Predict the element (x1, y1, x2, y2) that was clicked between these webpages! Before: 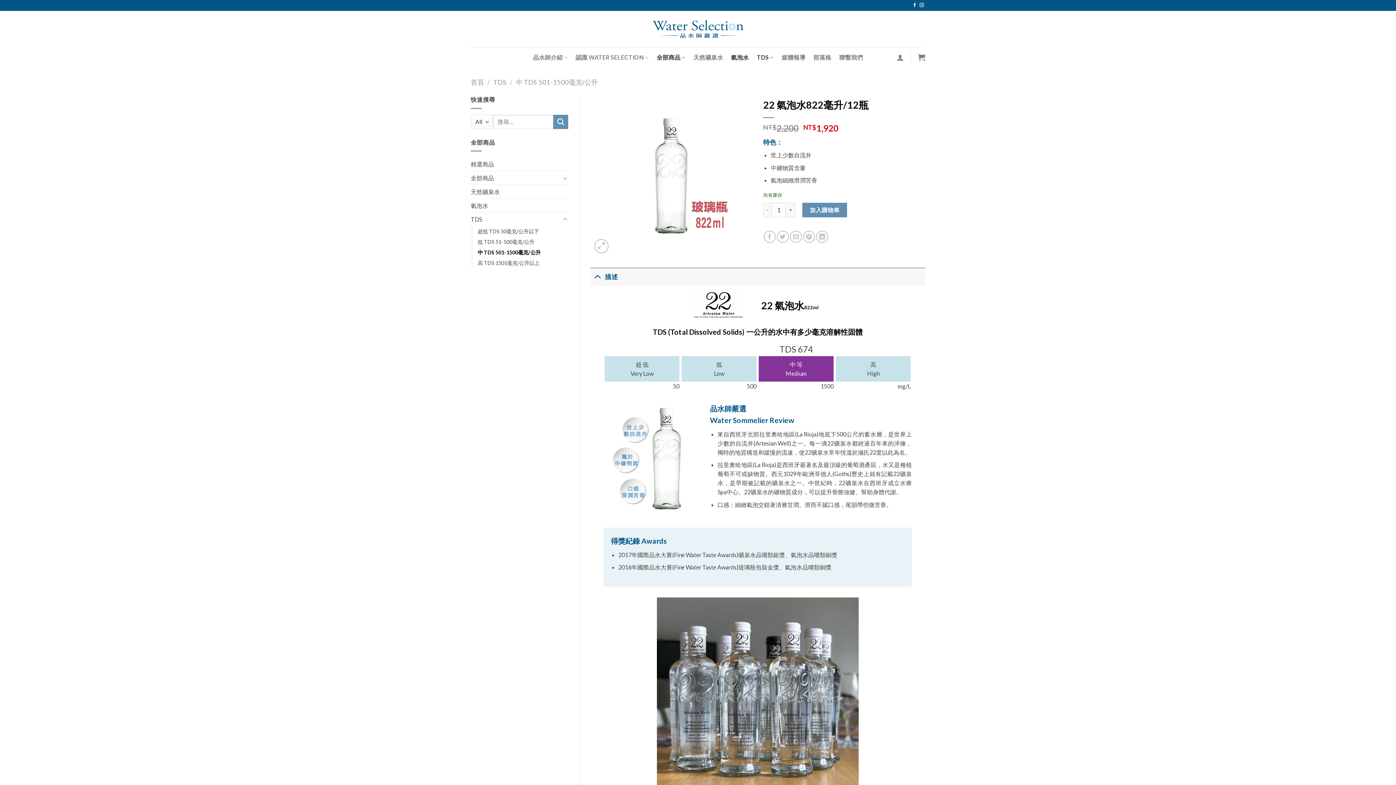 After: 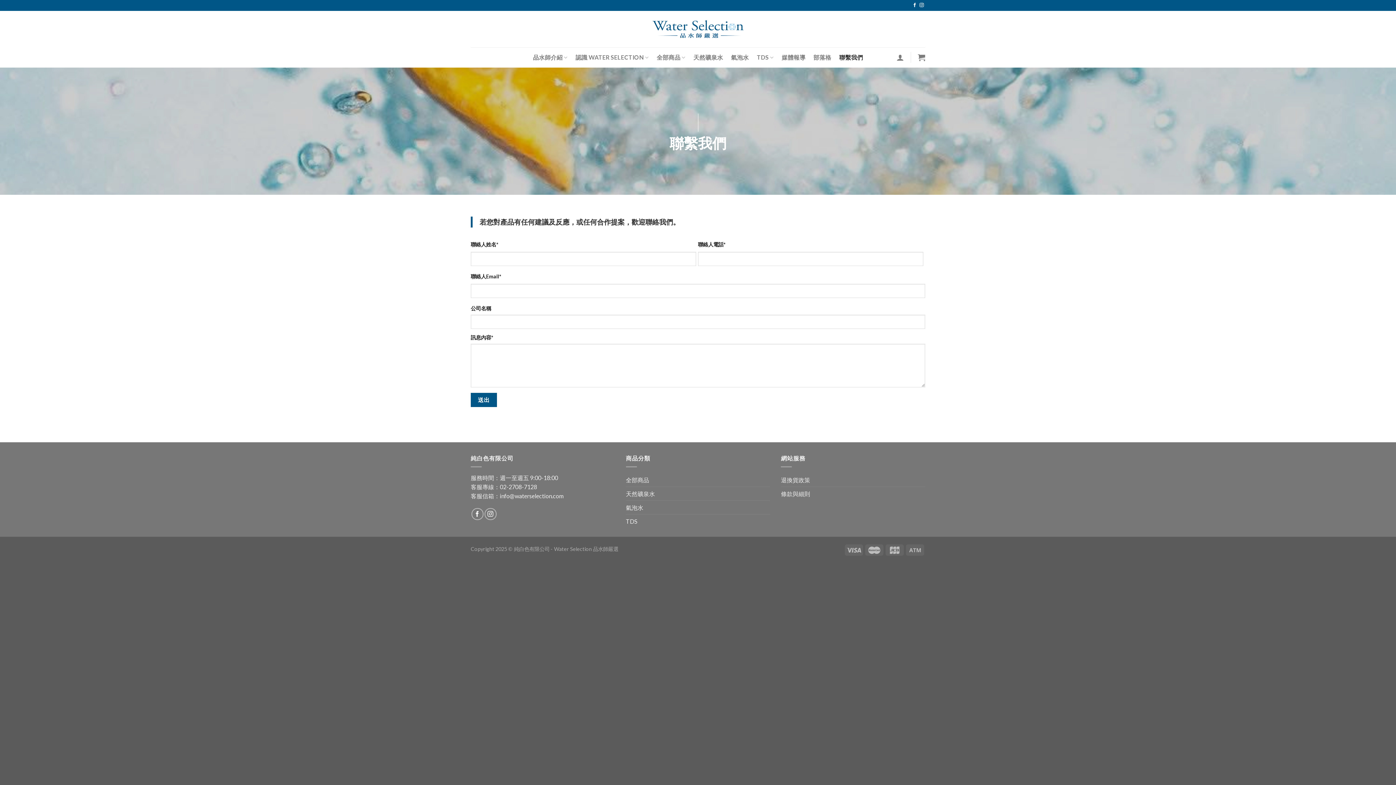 Action: label: 聯繫我們 bbox: (839, 47, 863, 67)